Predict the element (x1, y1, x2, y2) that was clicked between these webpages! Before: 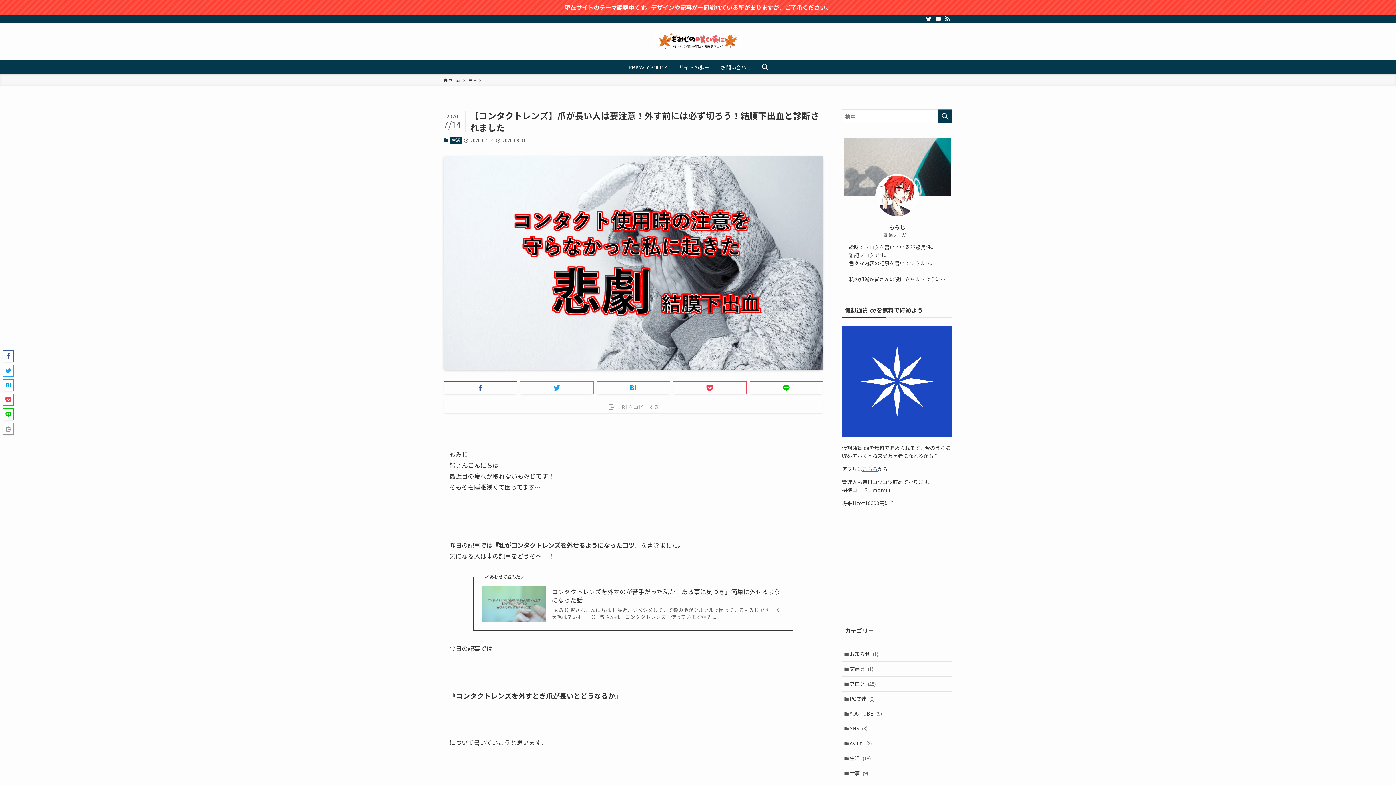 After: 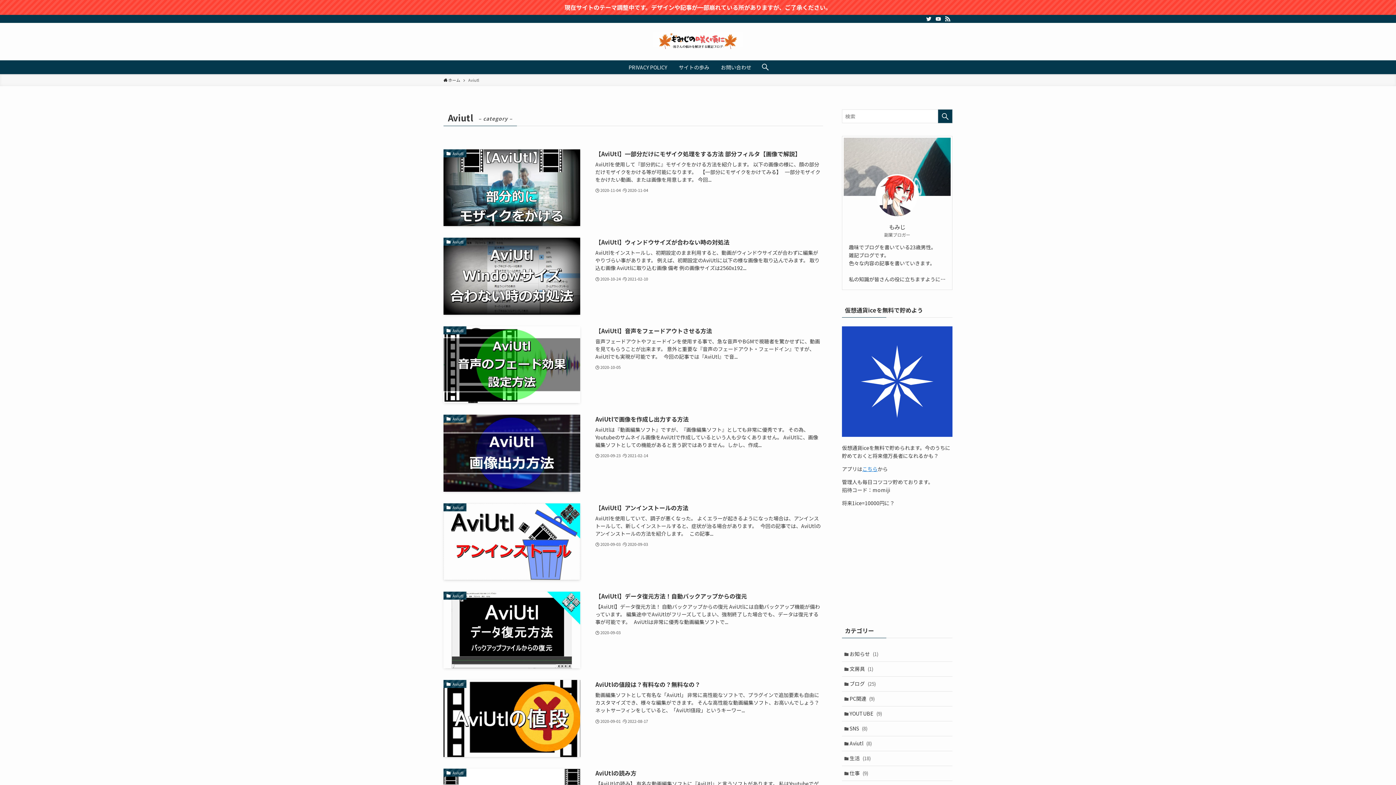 Action: label: Aviutl (8) bbox: (842, 736, 952, 751)